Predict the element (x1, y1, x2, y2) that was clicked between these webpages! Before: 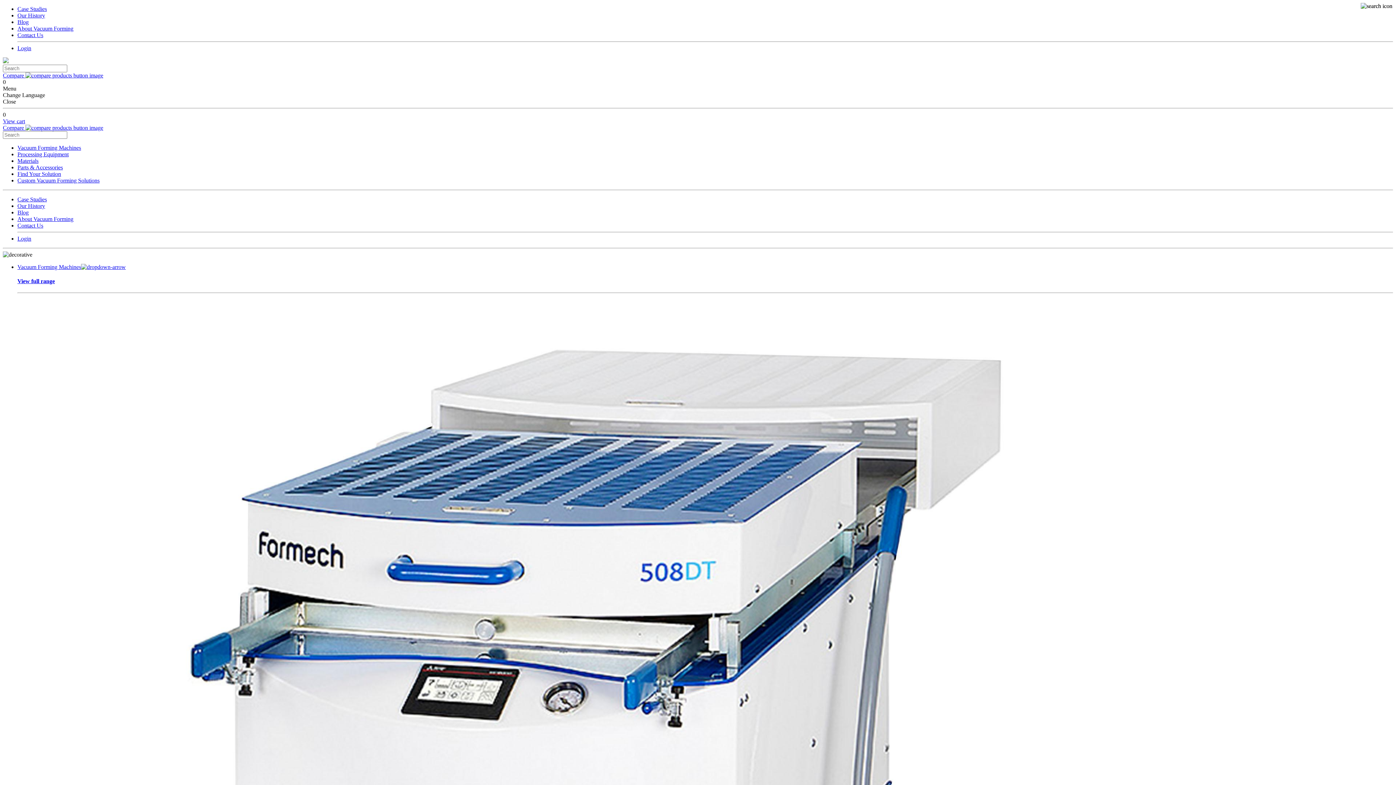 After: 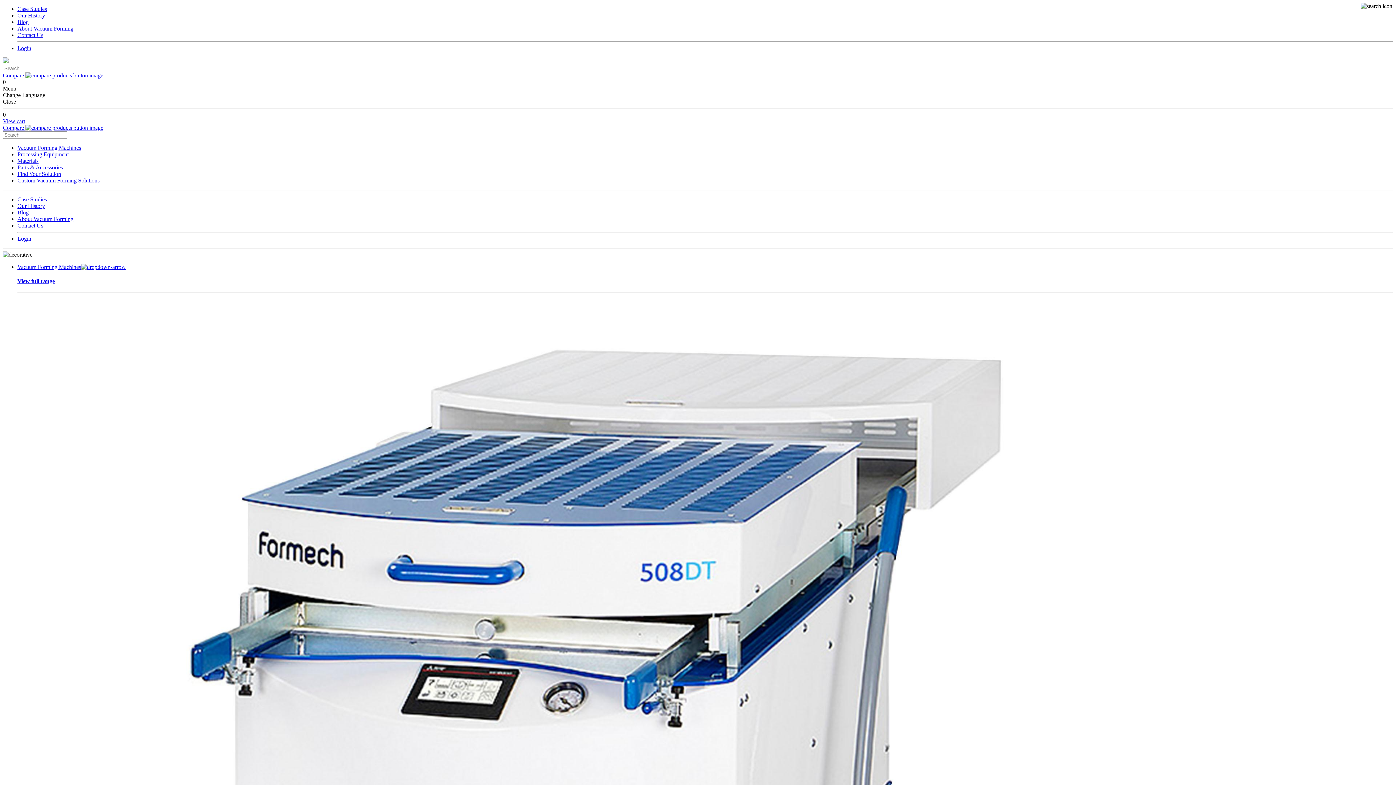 Action: label: Vacuum Forming Machines bbox: (17, 144, 81, 150)